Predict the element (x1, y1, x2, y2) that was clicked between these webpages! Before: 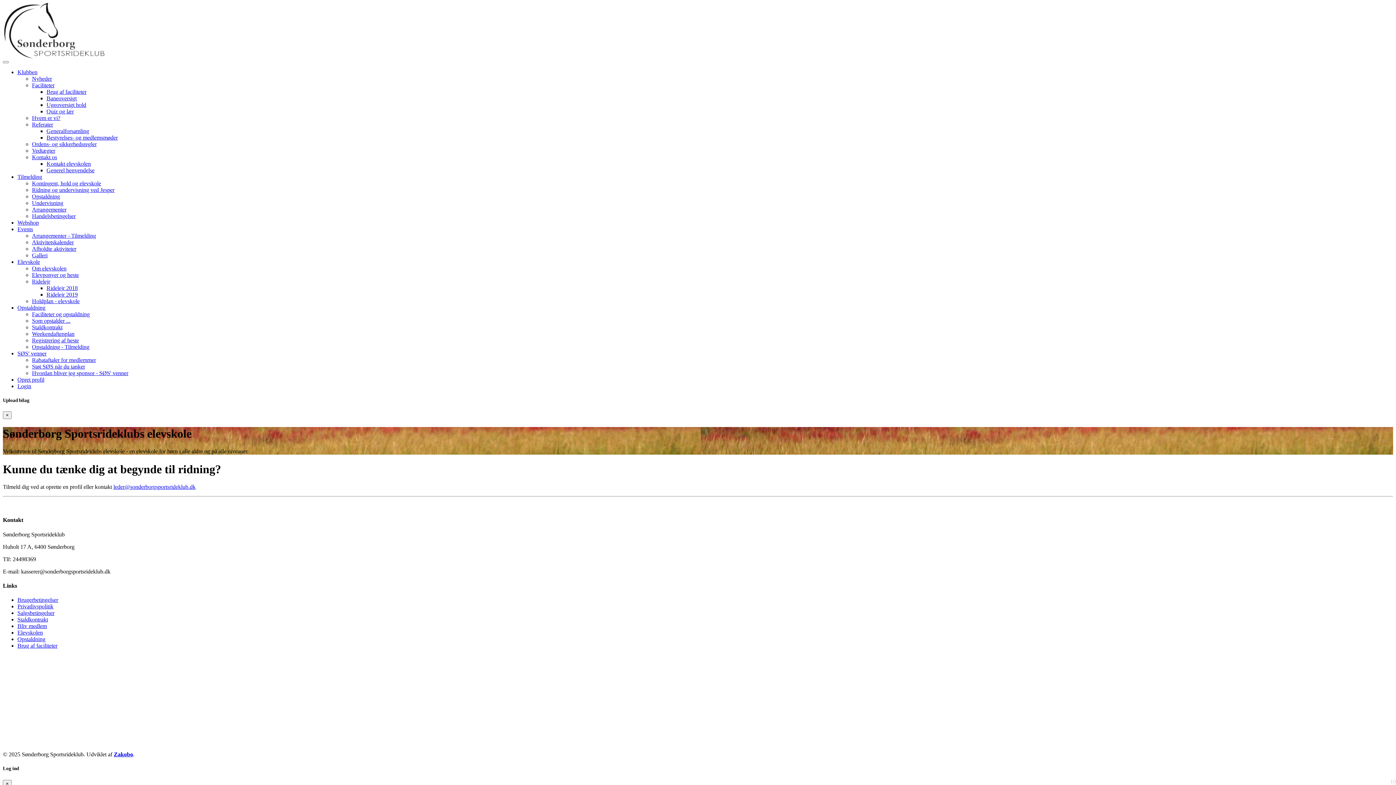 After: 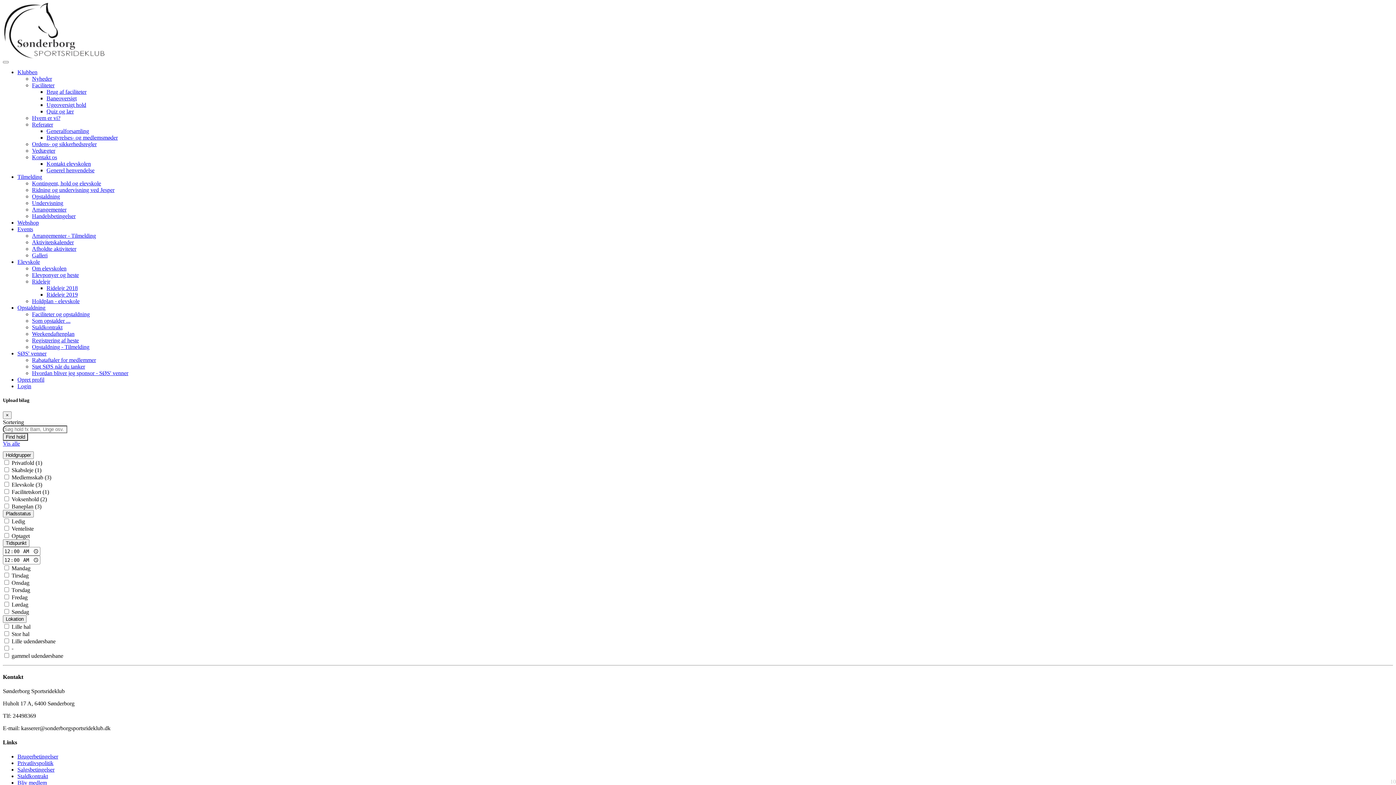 Action: bbox: (32, 180, 101, 186) label: Kontingent, hold og elevskole